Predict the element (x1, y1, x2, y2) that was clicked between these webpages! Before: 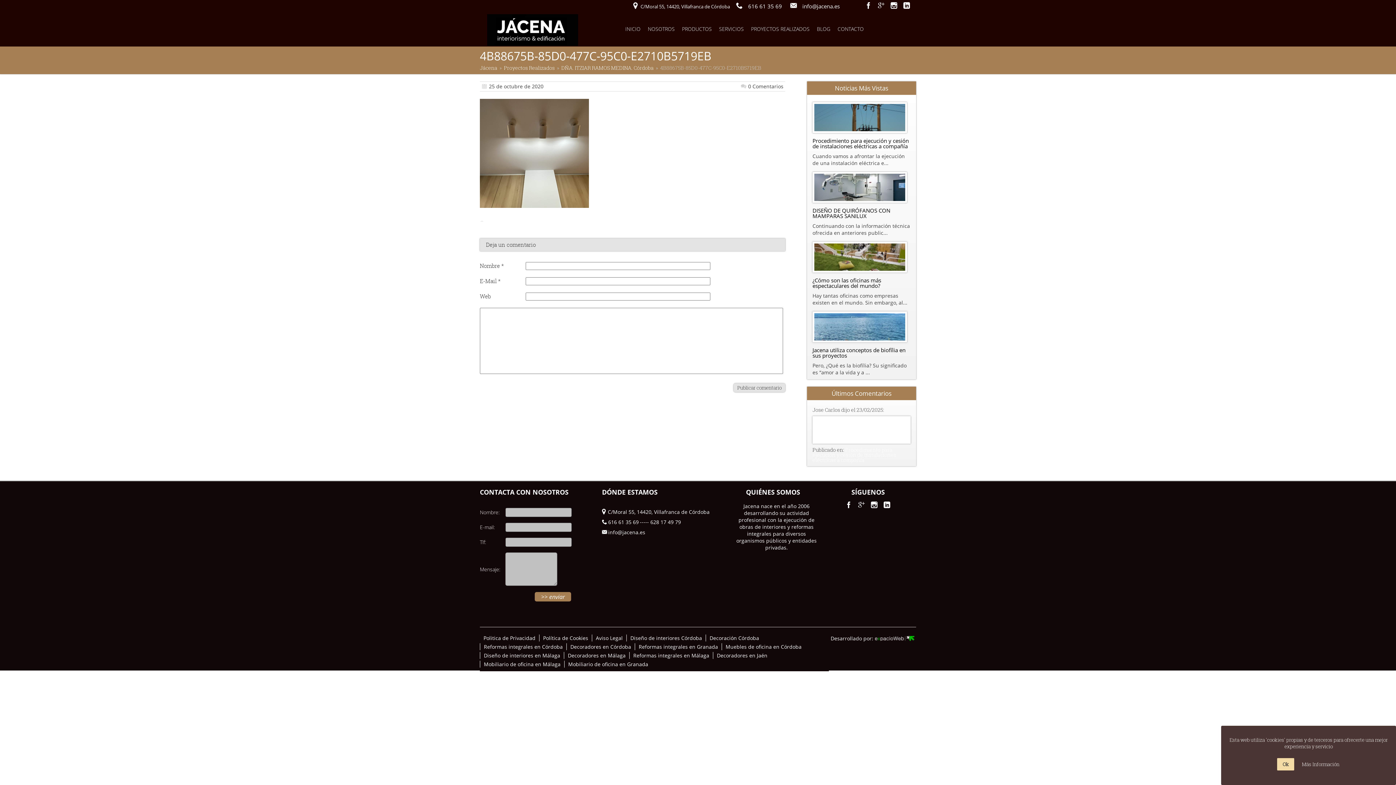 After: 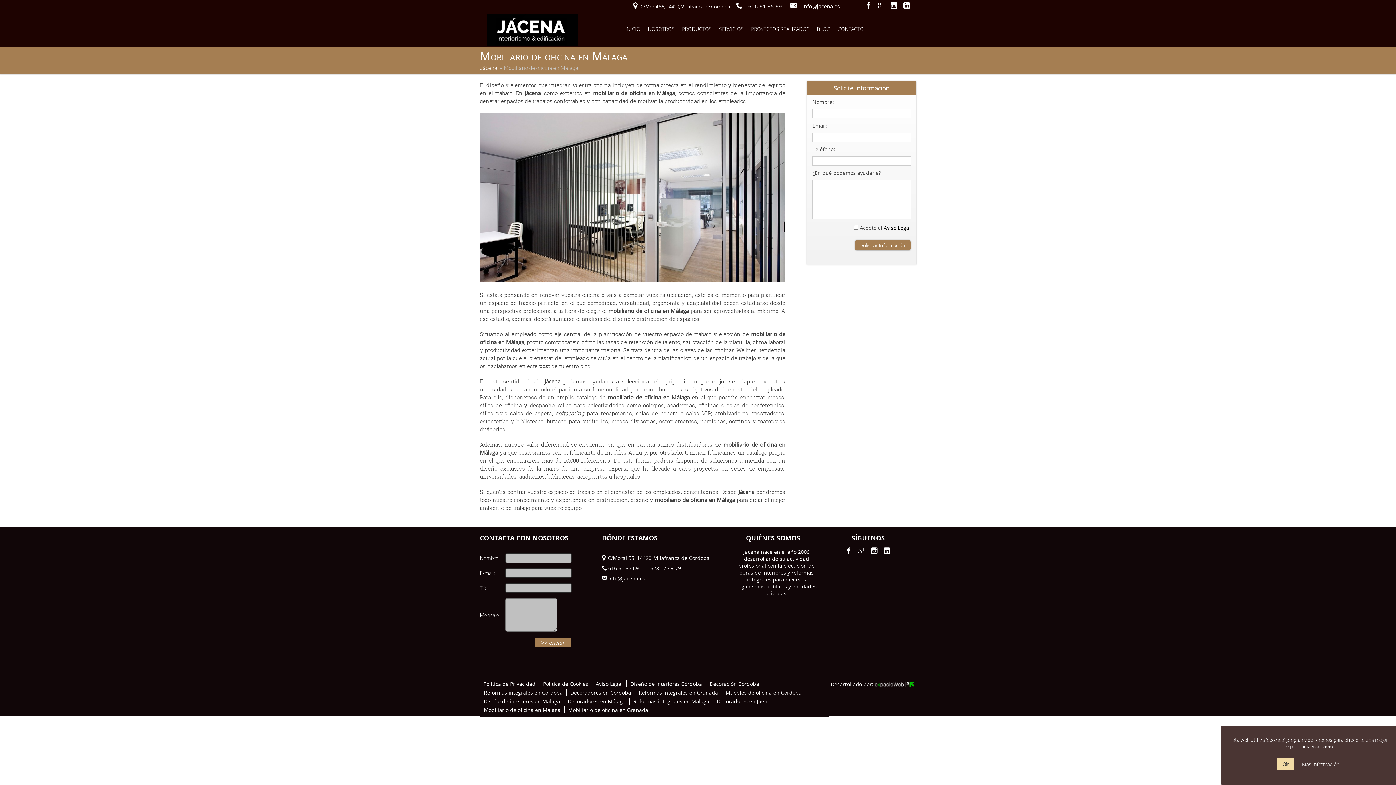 Action: label: Mobiliario de oficina en Málaga bbox: (484, 661, 560, 668)